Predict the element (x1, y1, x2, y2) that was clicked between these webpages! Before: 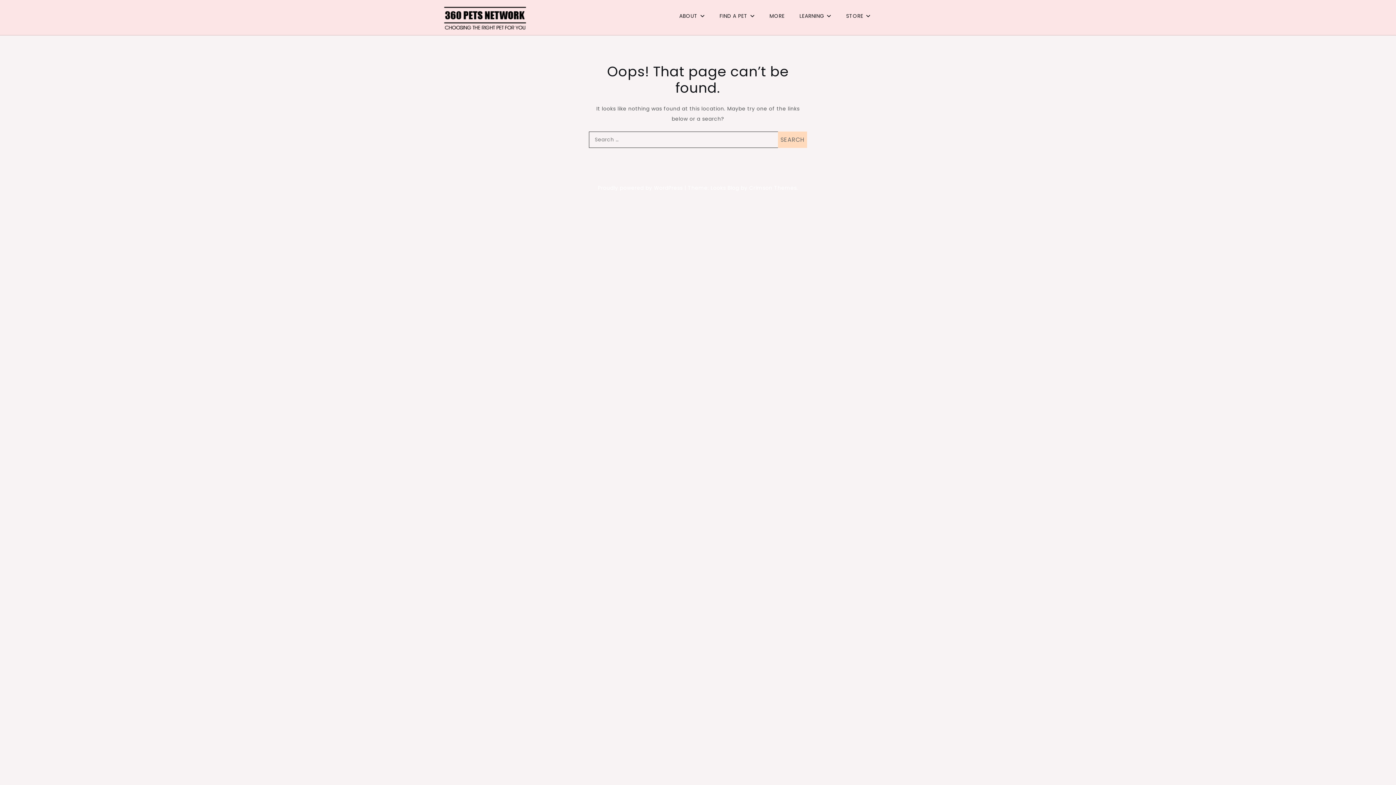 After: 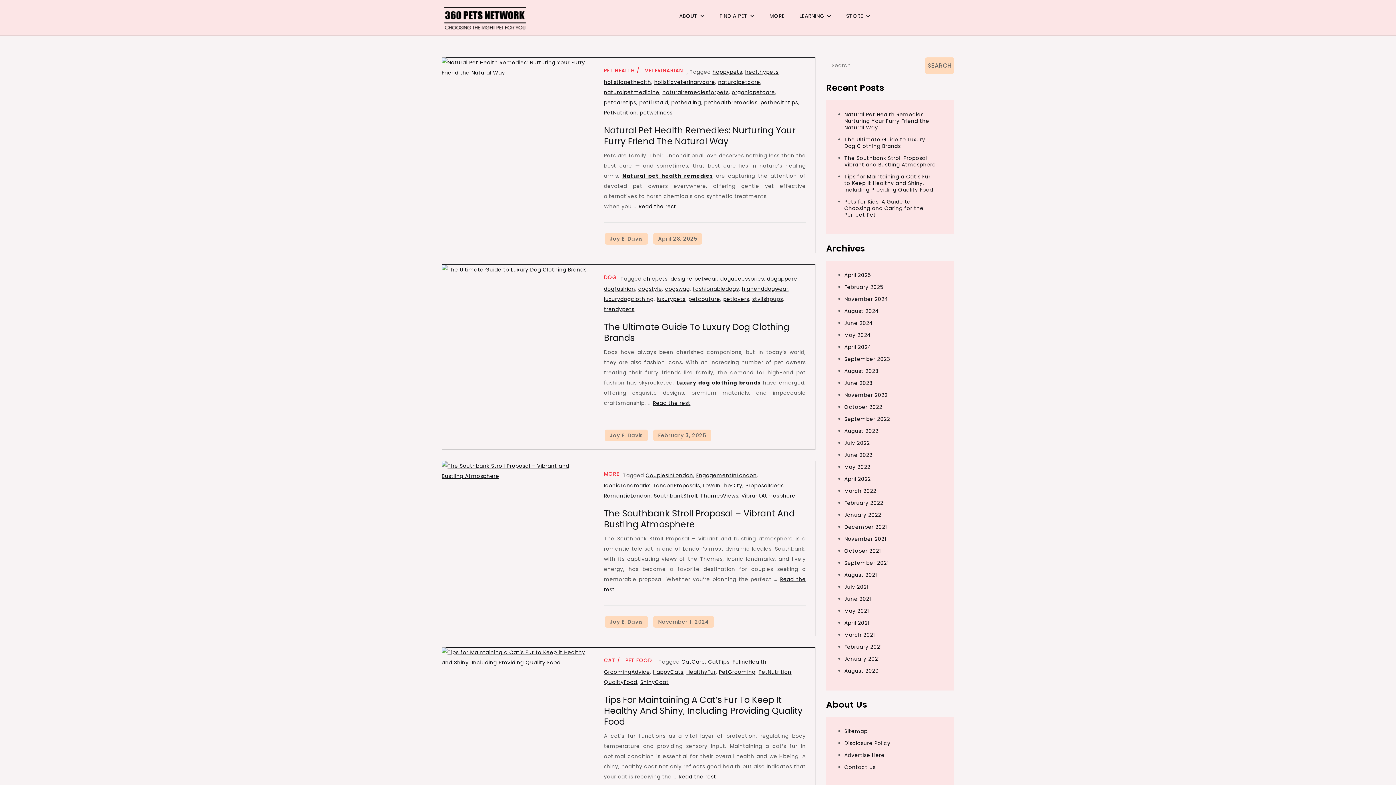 Action: bbox: (441, 5, 526, 29)